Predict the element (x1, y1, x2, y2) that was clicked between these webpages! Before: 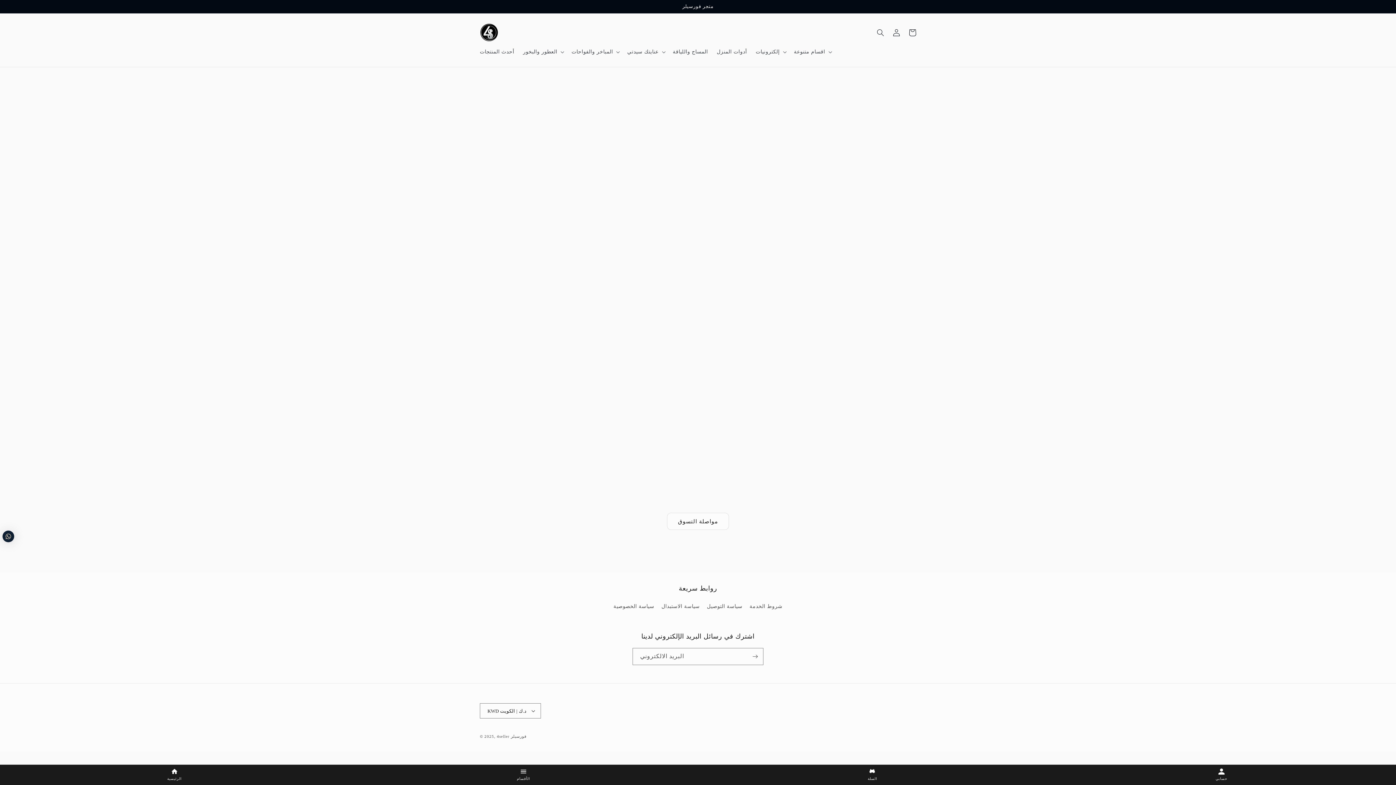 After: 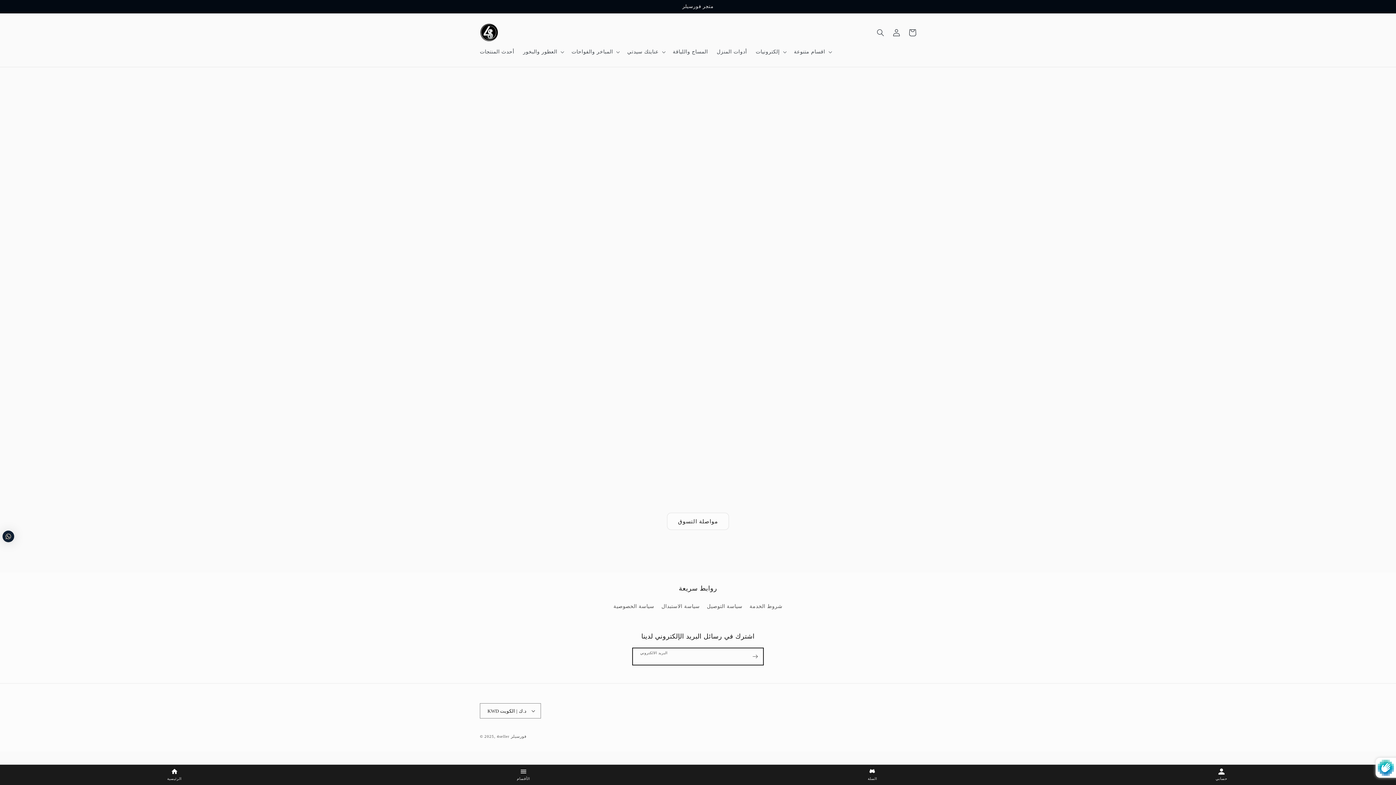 Action: label: إشترك bbox: (747, 648, 763, 665)